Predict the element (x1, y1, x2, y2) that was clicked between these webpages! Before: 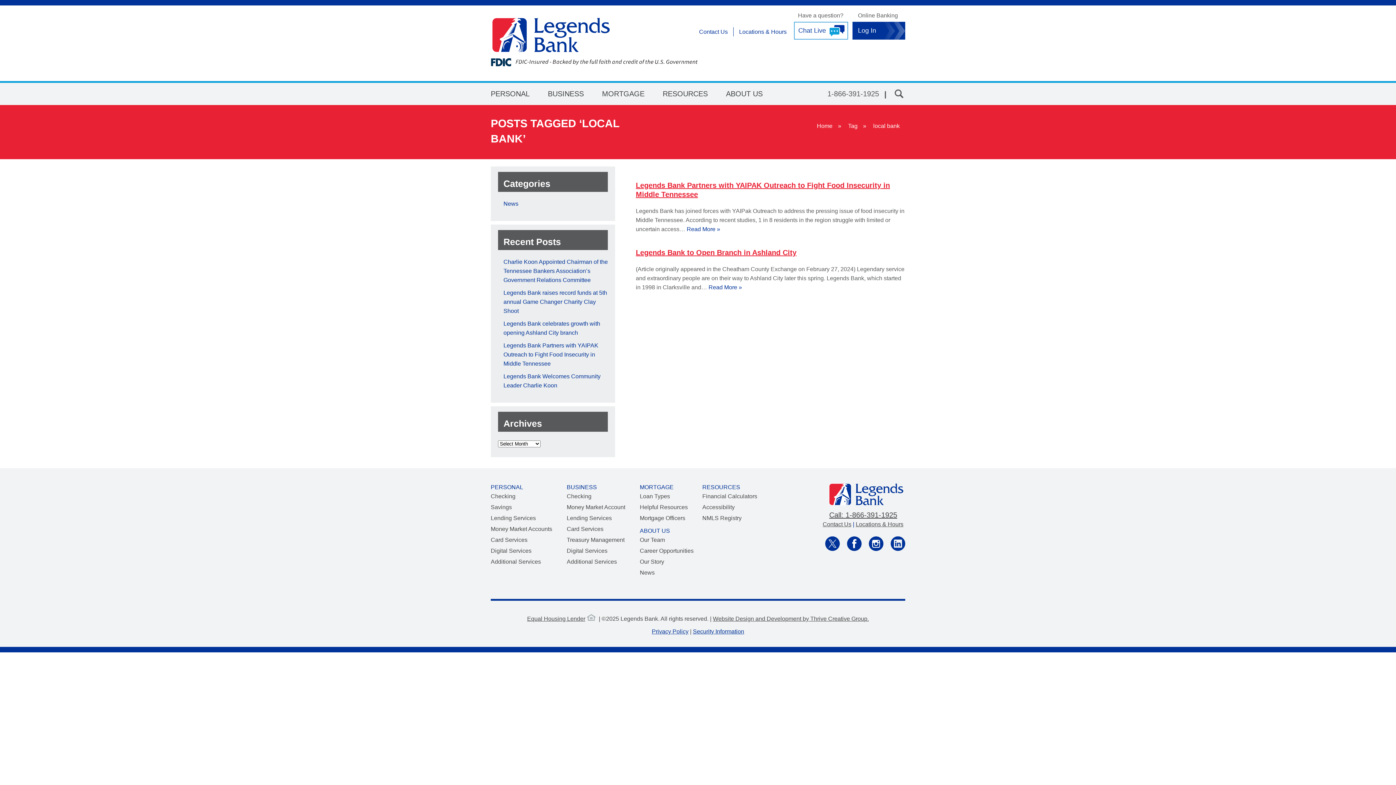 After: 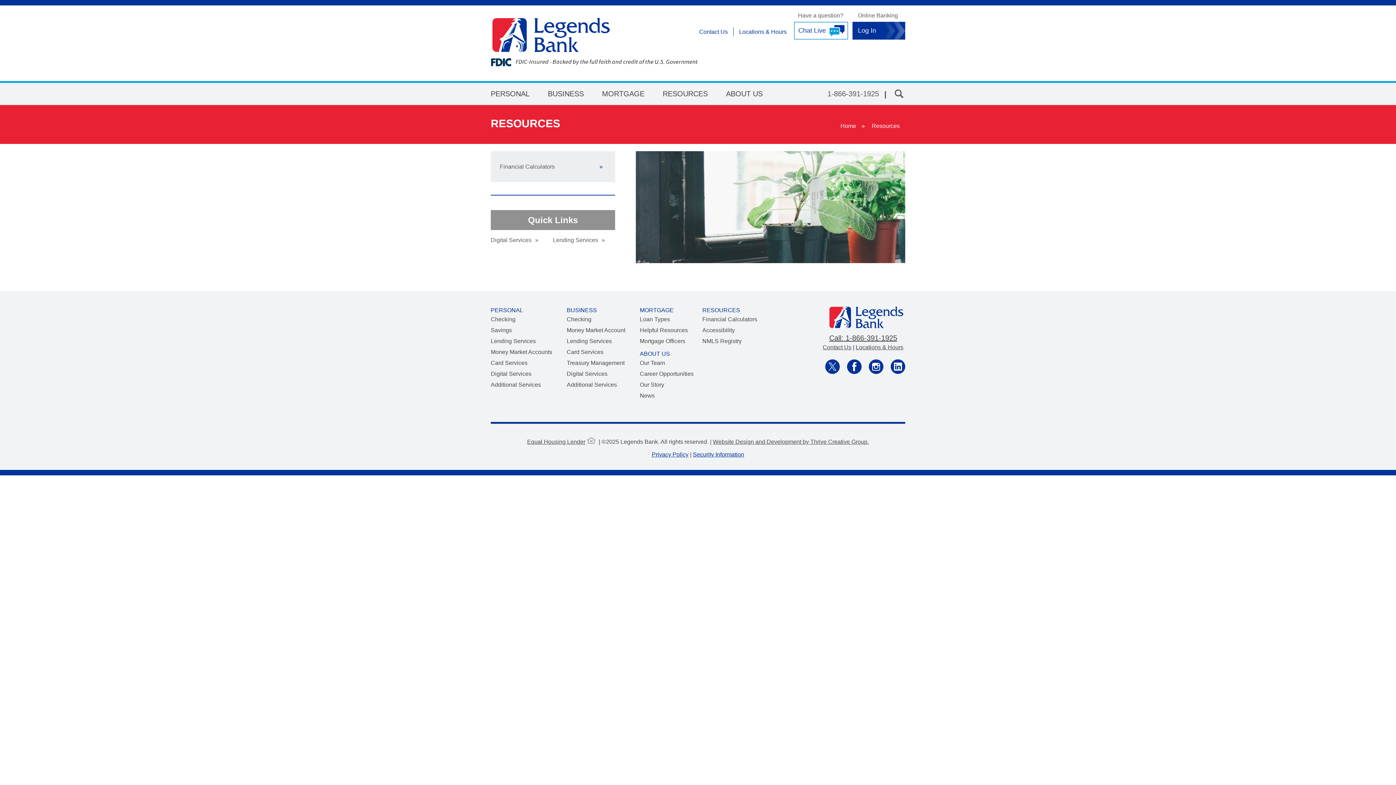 Action: bbox: (662, 83, 726, 105) label: RESOURCES